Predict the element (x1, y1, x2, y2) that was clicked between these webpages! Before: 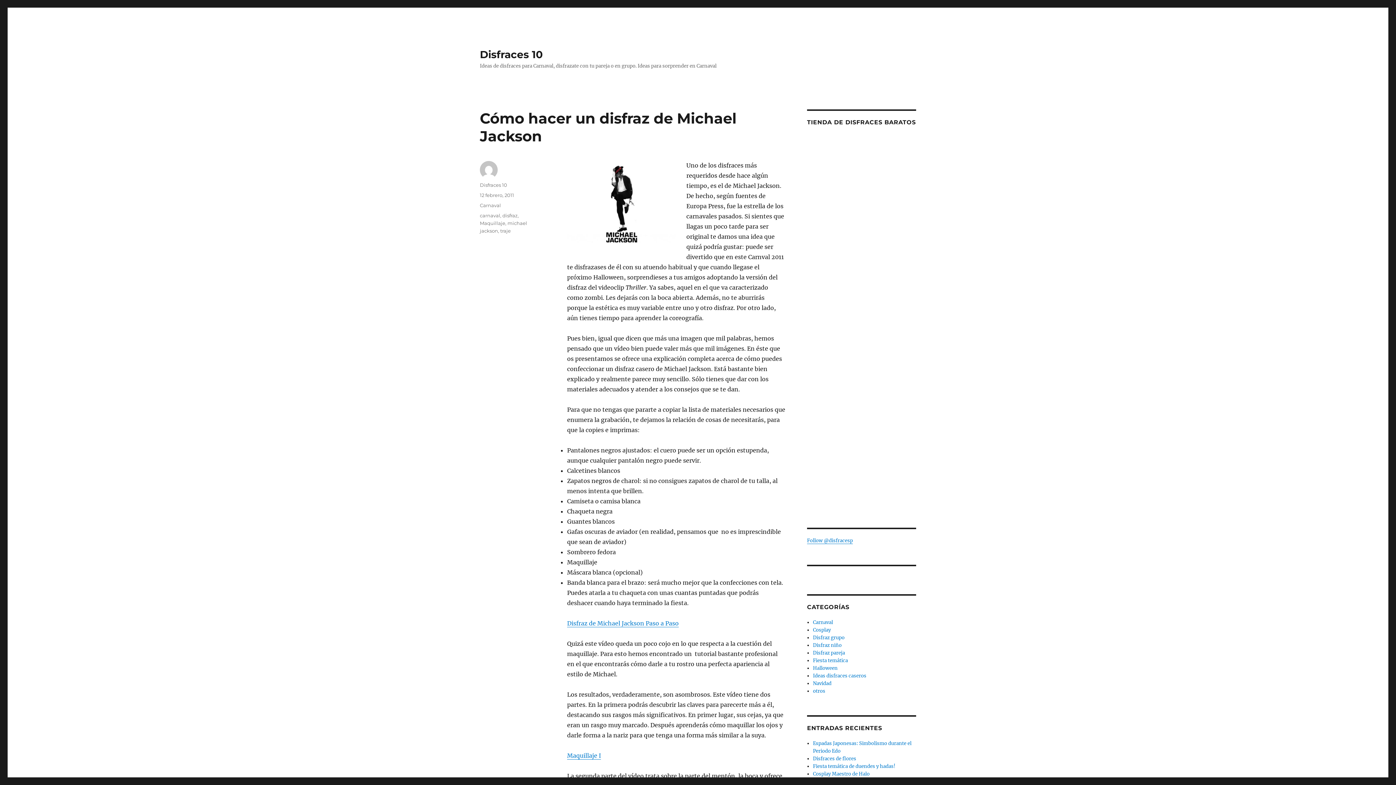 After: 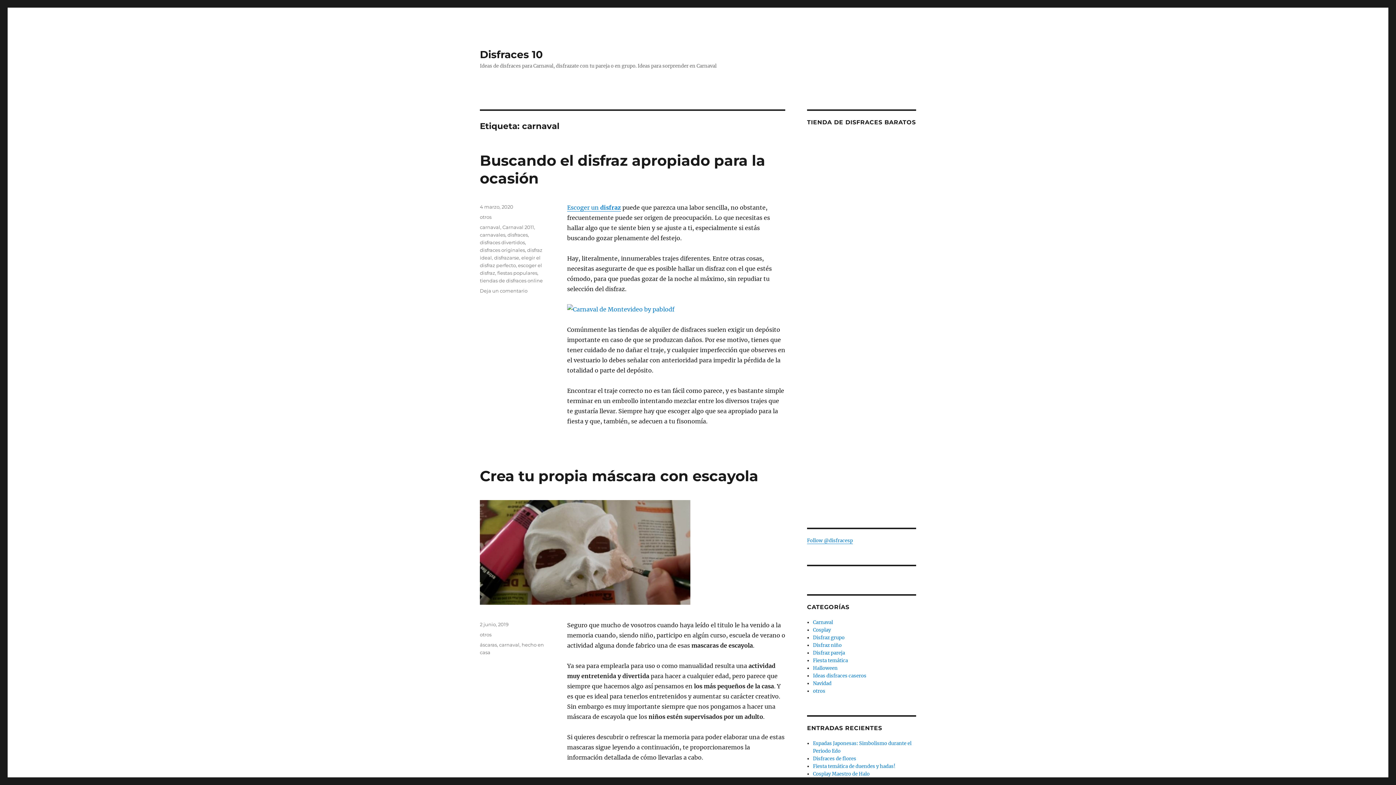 Action: label: carnaval bbox: (480, 212, 500, 218)